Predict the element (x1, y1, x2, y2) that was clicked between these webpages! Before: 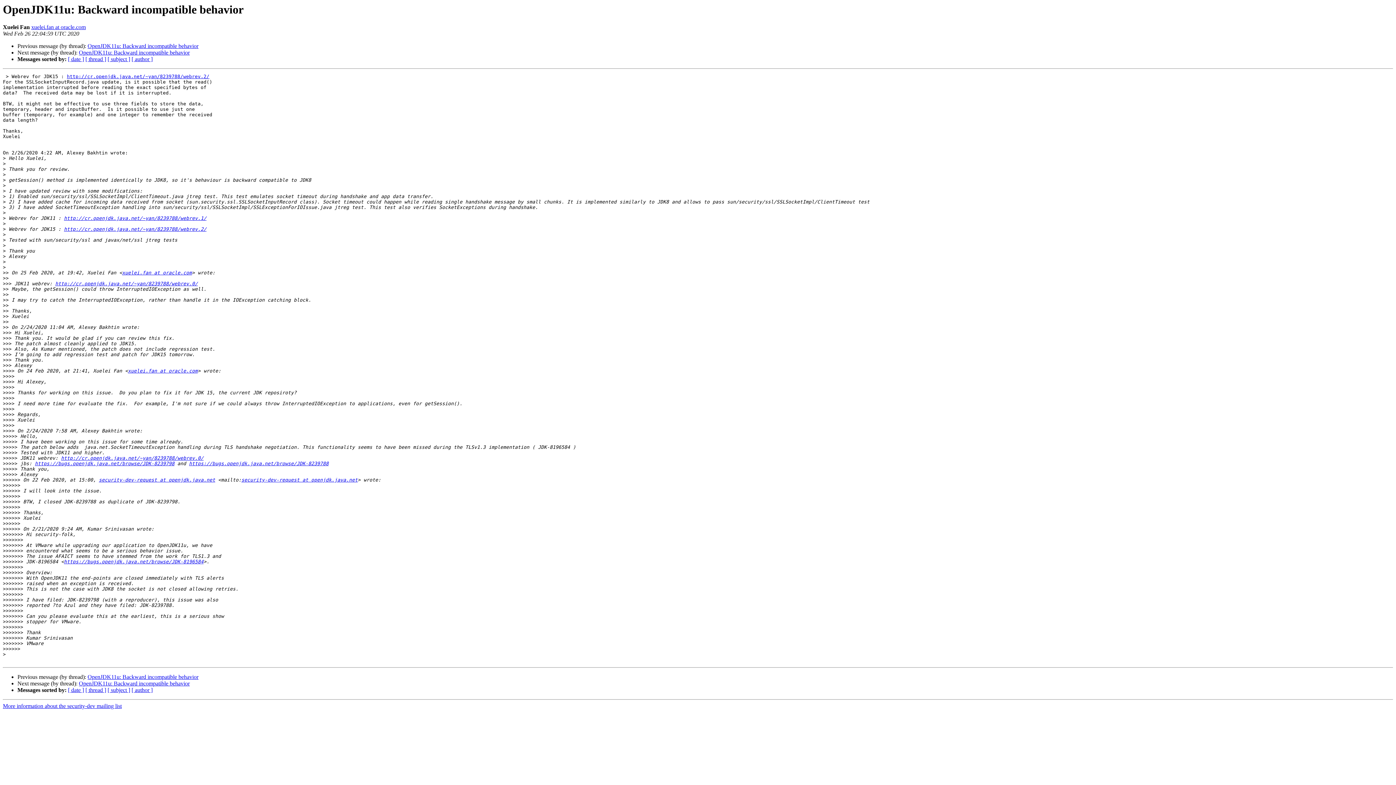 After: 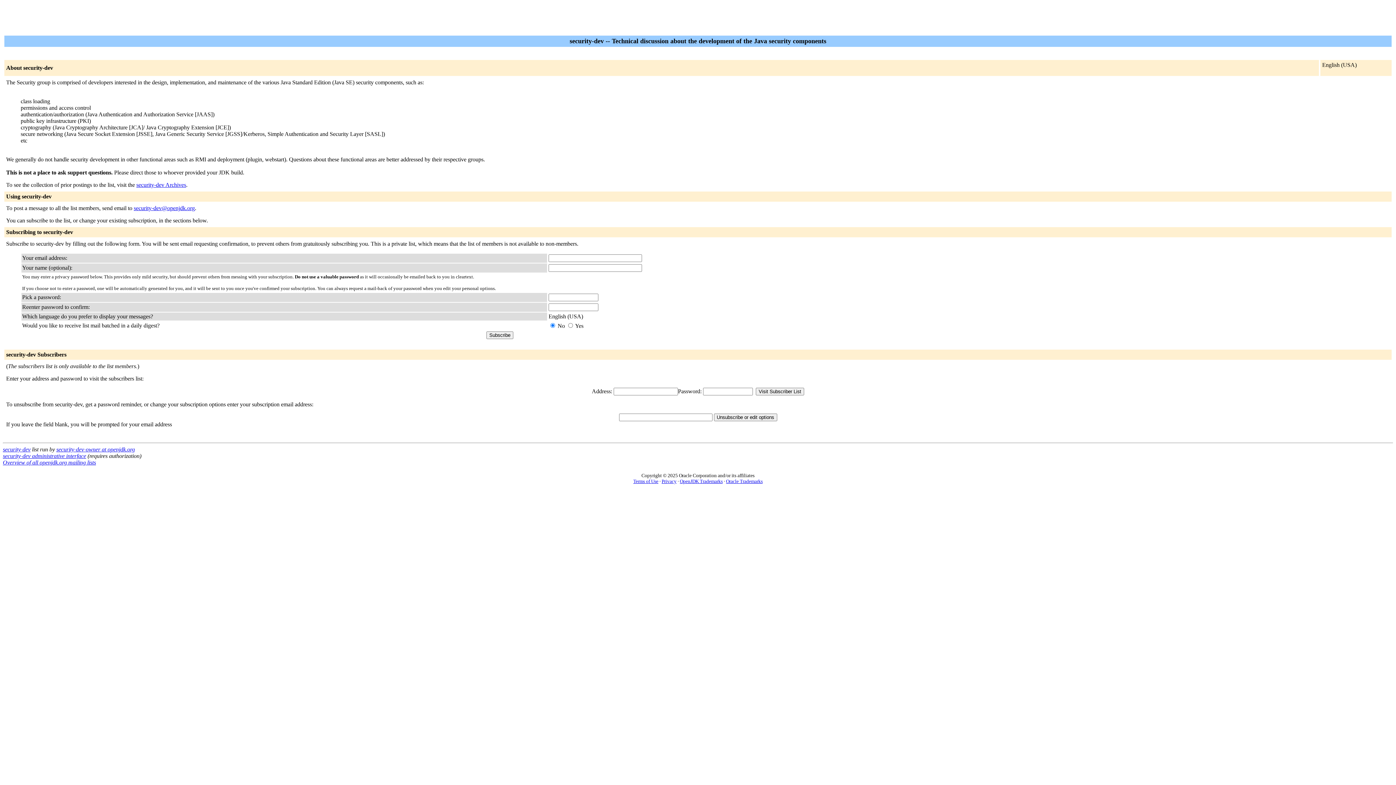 Action: label: security-dev-request at openjdk.java.net bbox: (98, 477, 215, 483)